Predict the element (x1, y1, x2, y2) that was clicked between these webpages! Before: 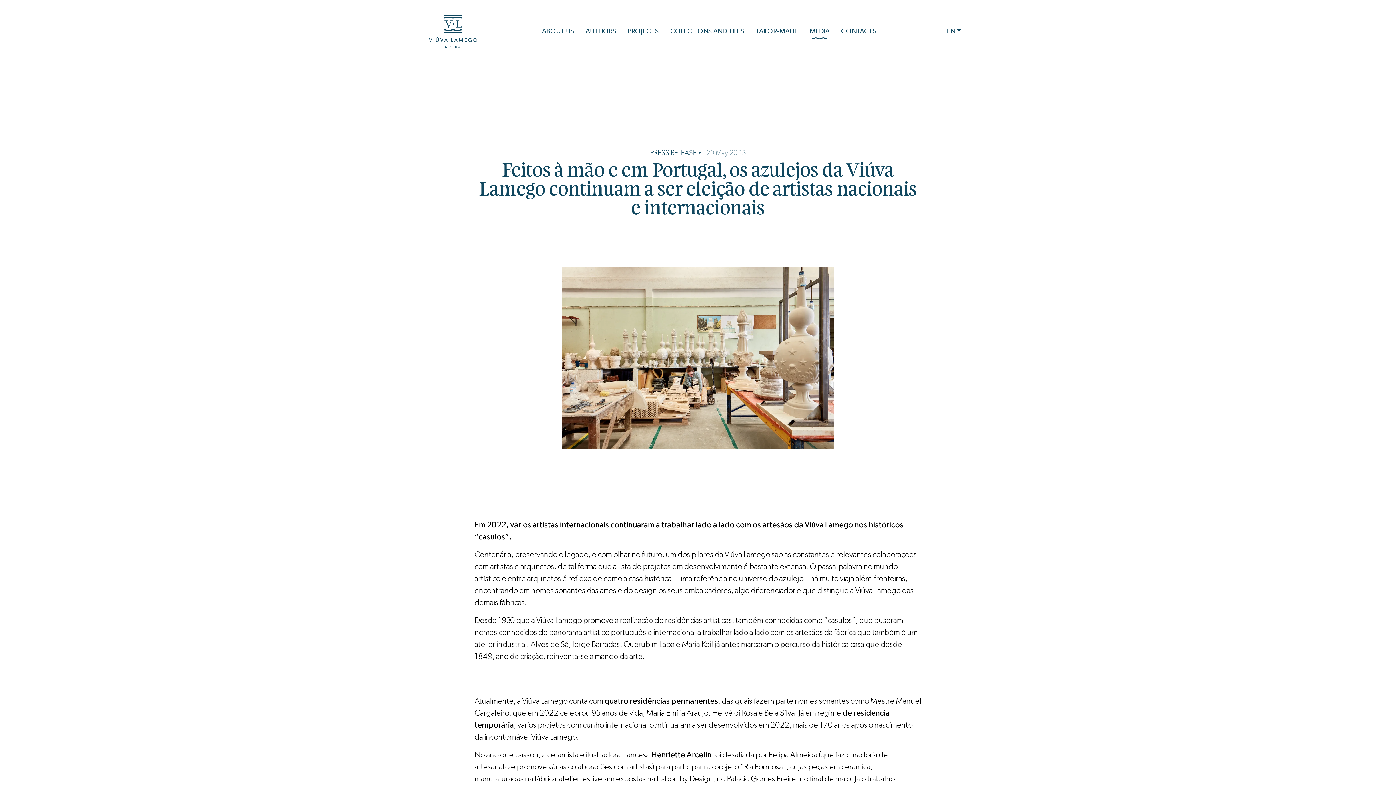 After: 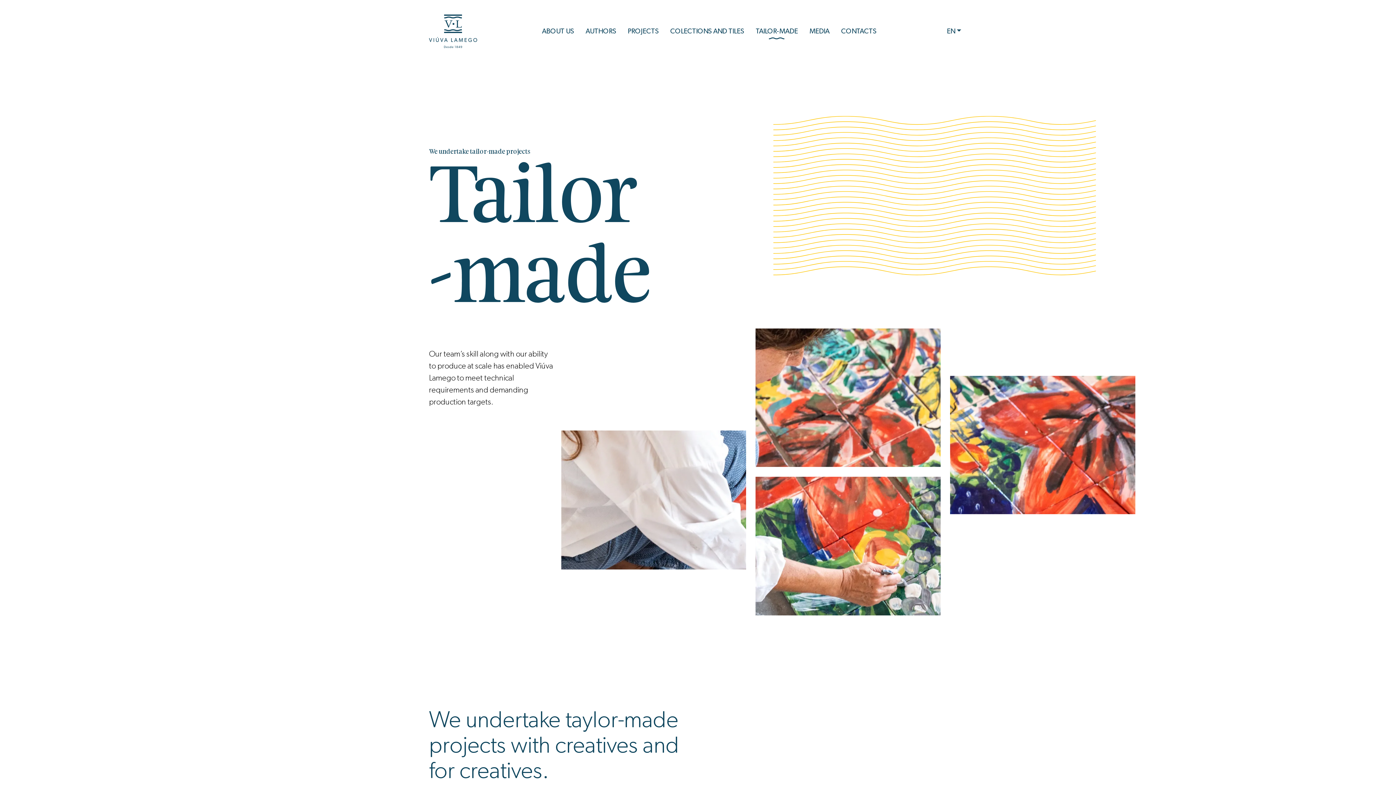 Action: bbox: (753, 23, 801, 39) label: TAILOR-MADE